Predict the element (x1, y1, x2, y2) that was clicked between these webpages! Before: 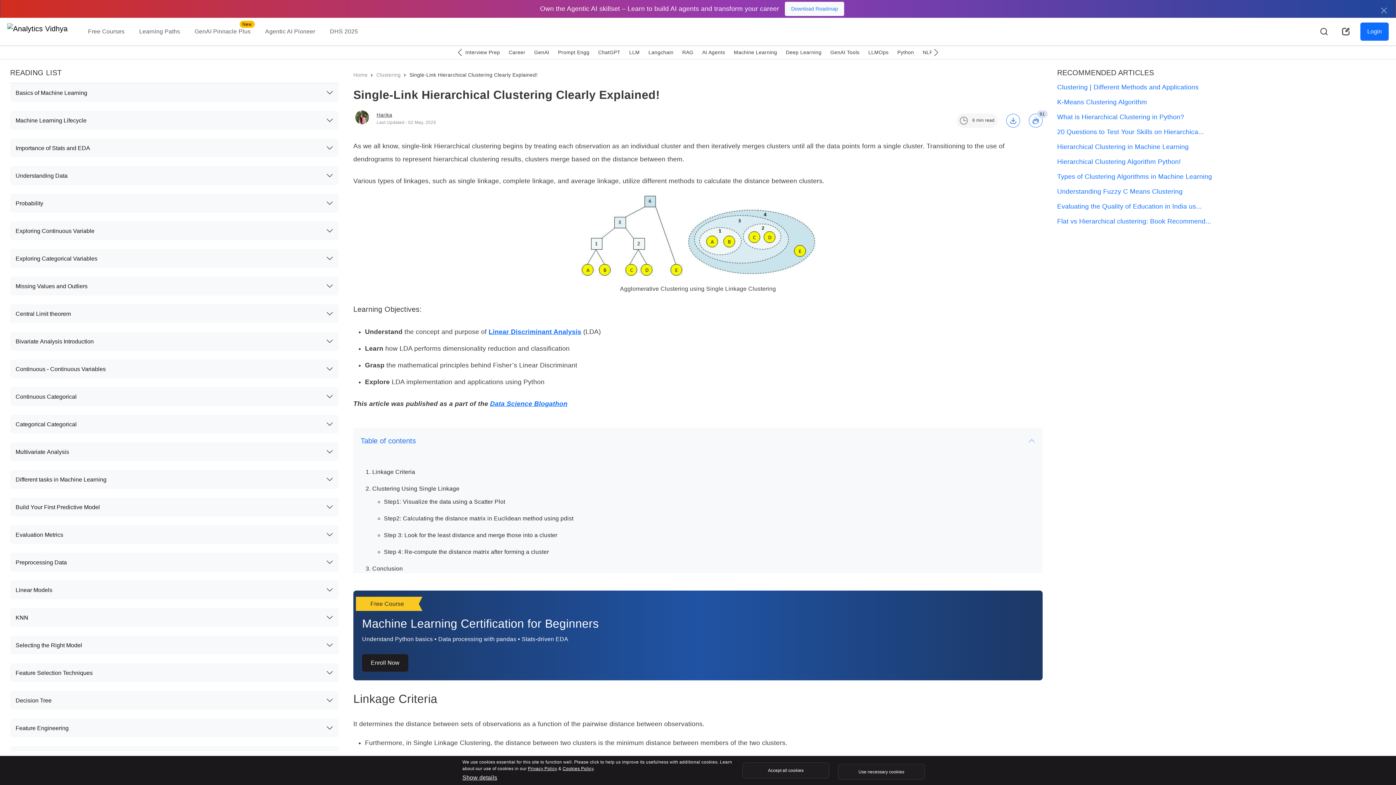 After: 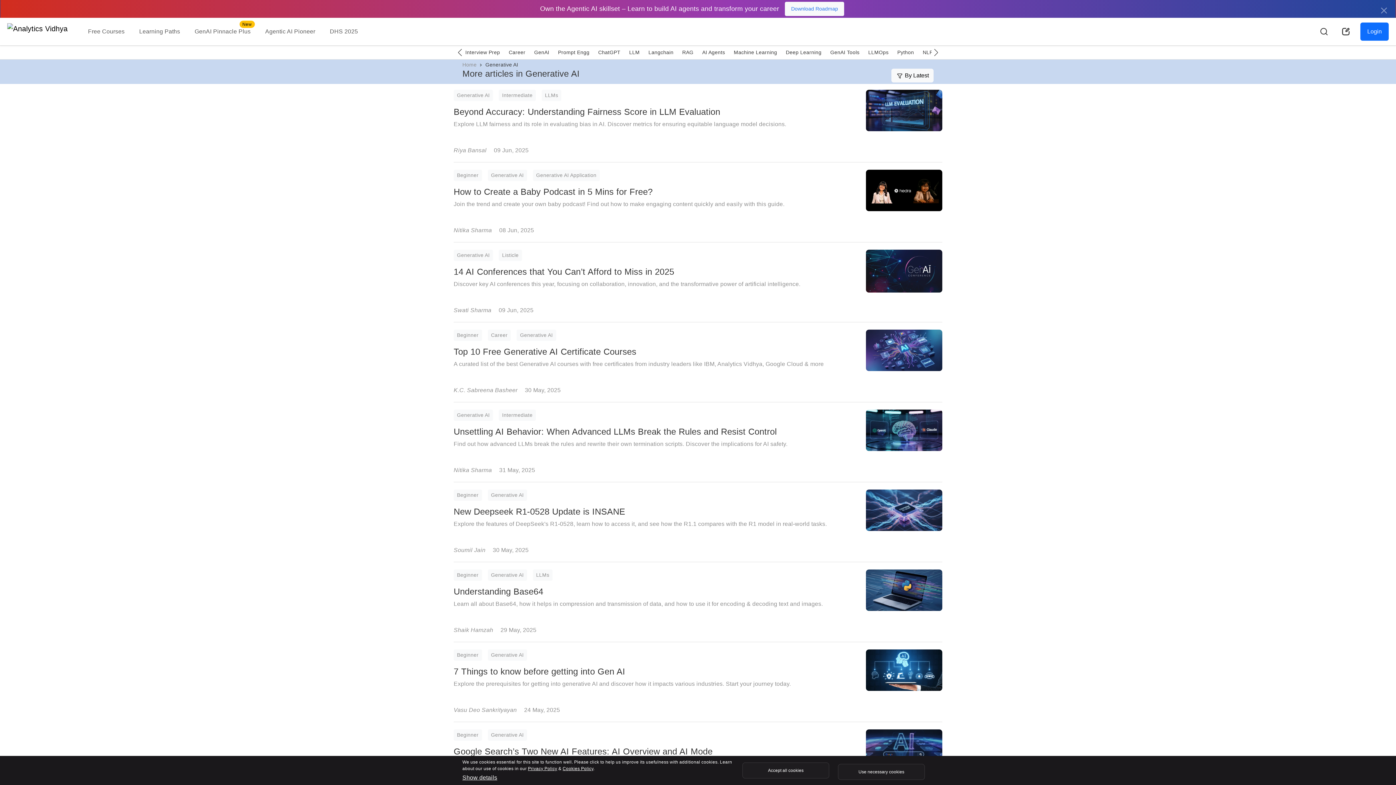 Action: label: GenAI bbox: (534, 49, 549, 55)